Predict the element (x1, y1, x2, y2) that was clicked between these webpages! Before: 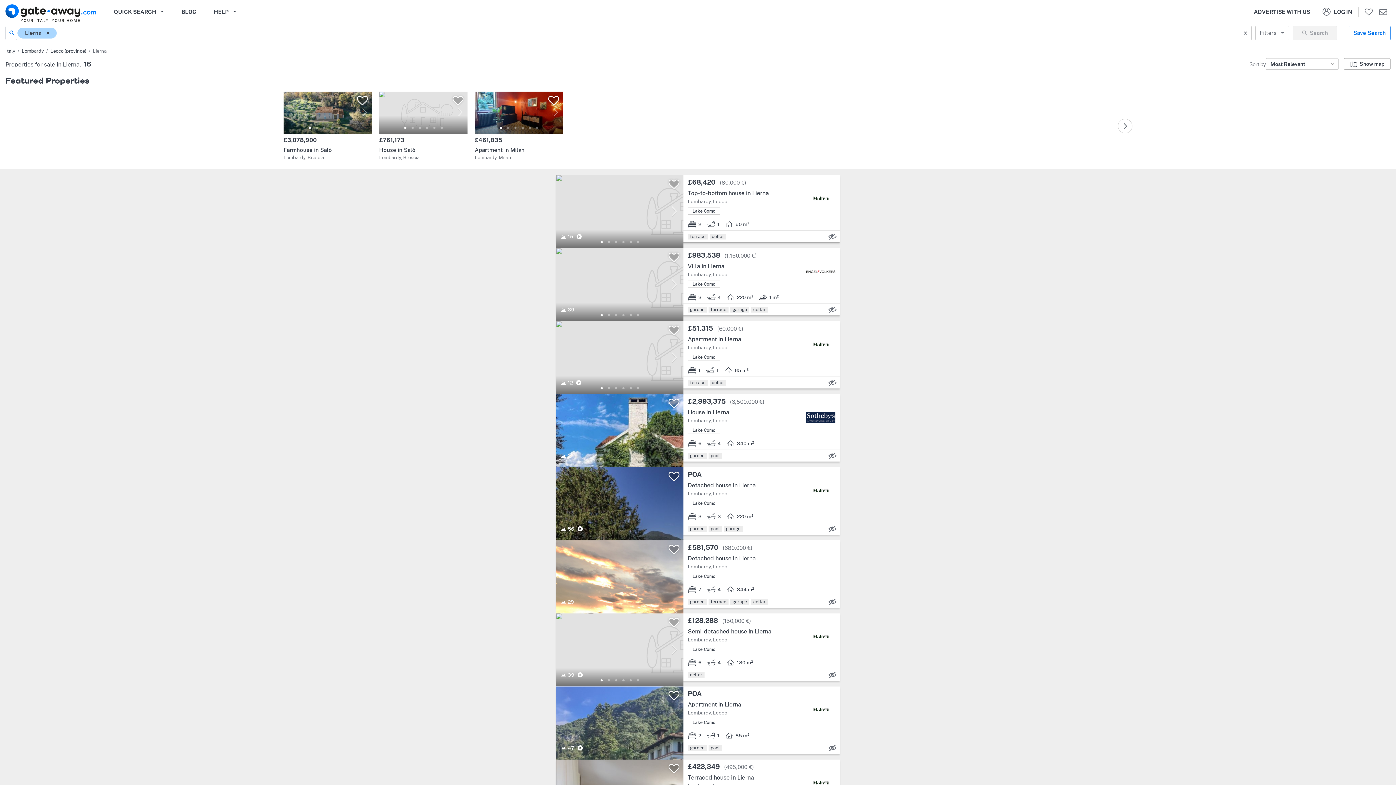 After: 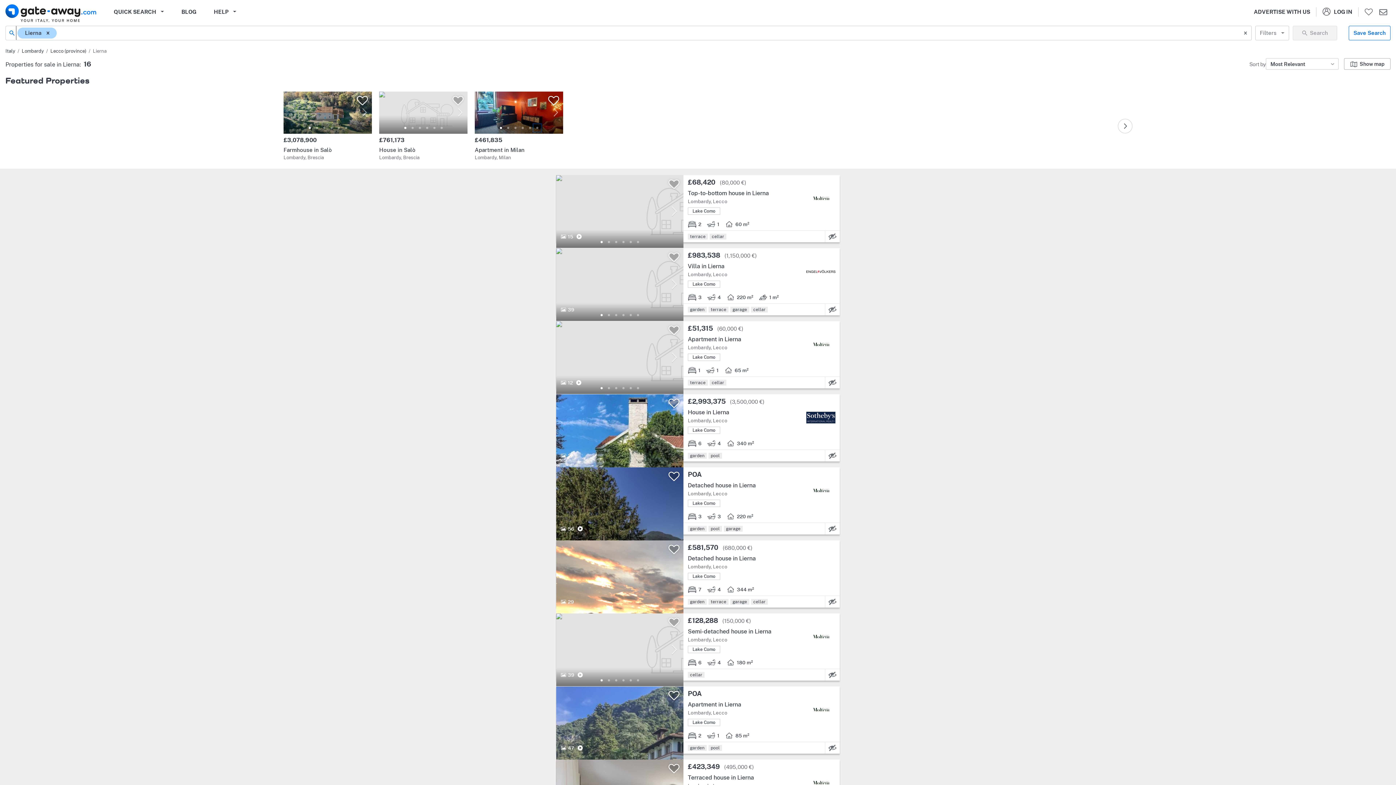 Action: bbox: (533, 124, 540, 131) label: 6